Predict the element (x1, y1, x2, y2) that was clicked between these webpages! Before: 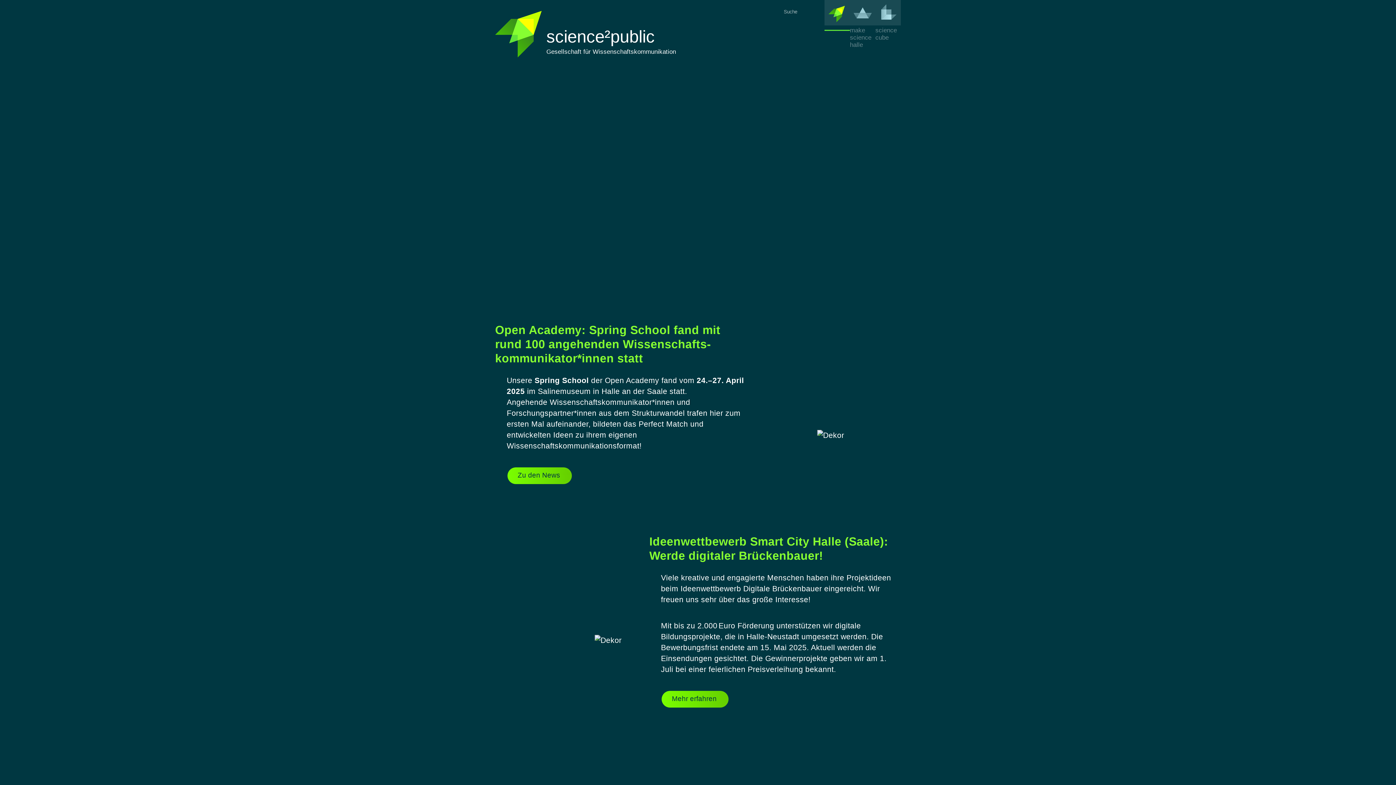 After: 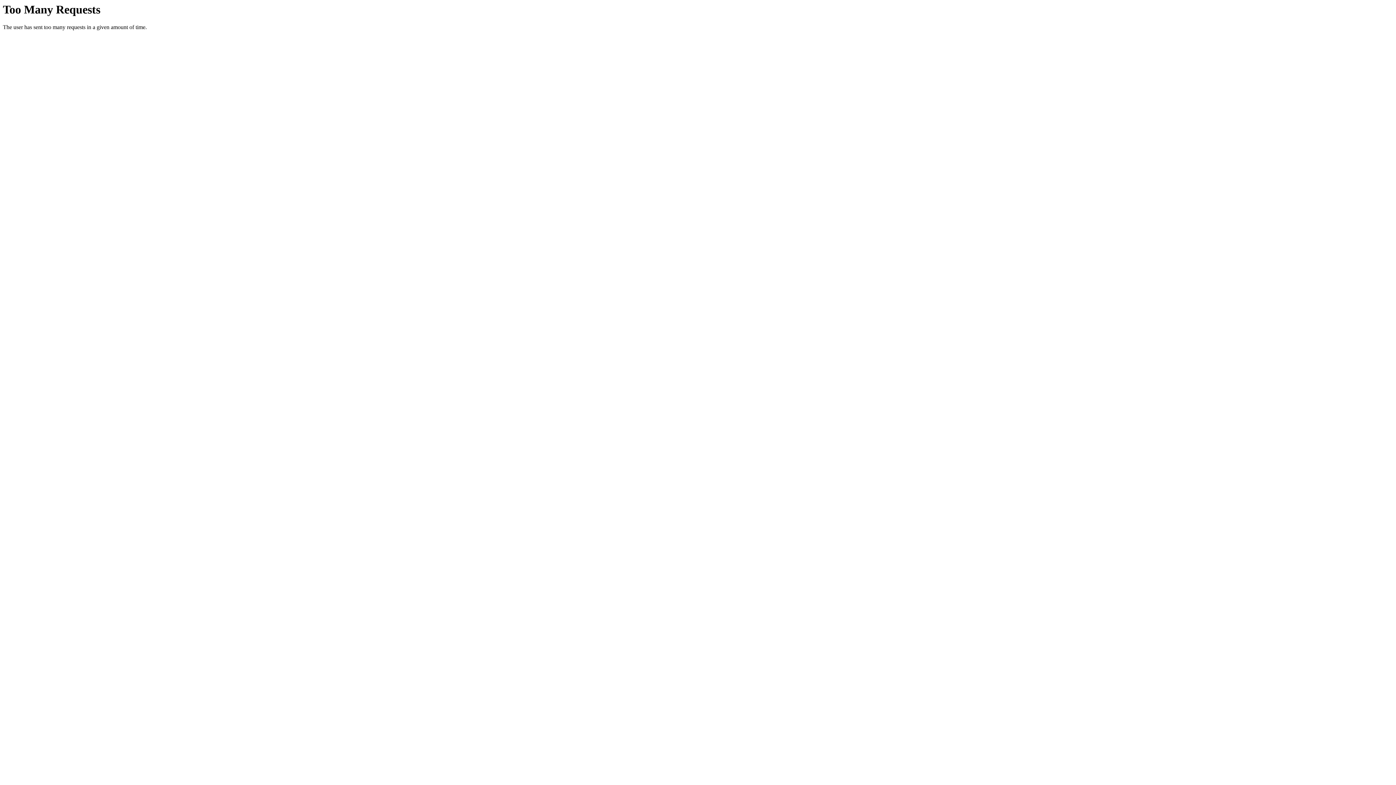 Action: bbox: (506, 466, 572, 485) label: Zu den News